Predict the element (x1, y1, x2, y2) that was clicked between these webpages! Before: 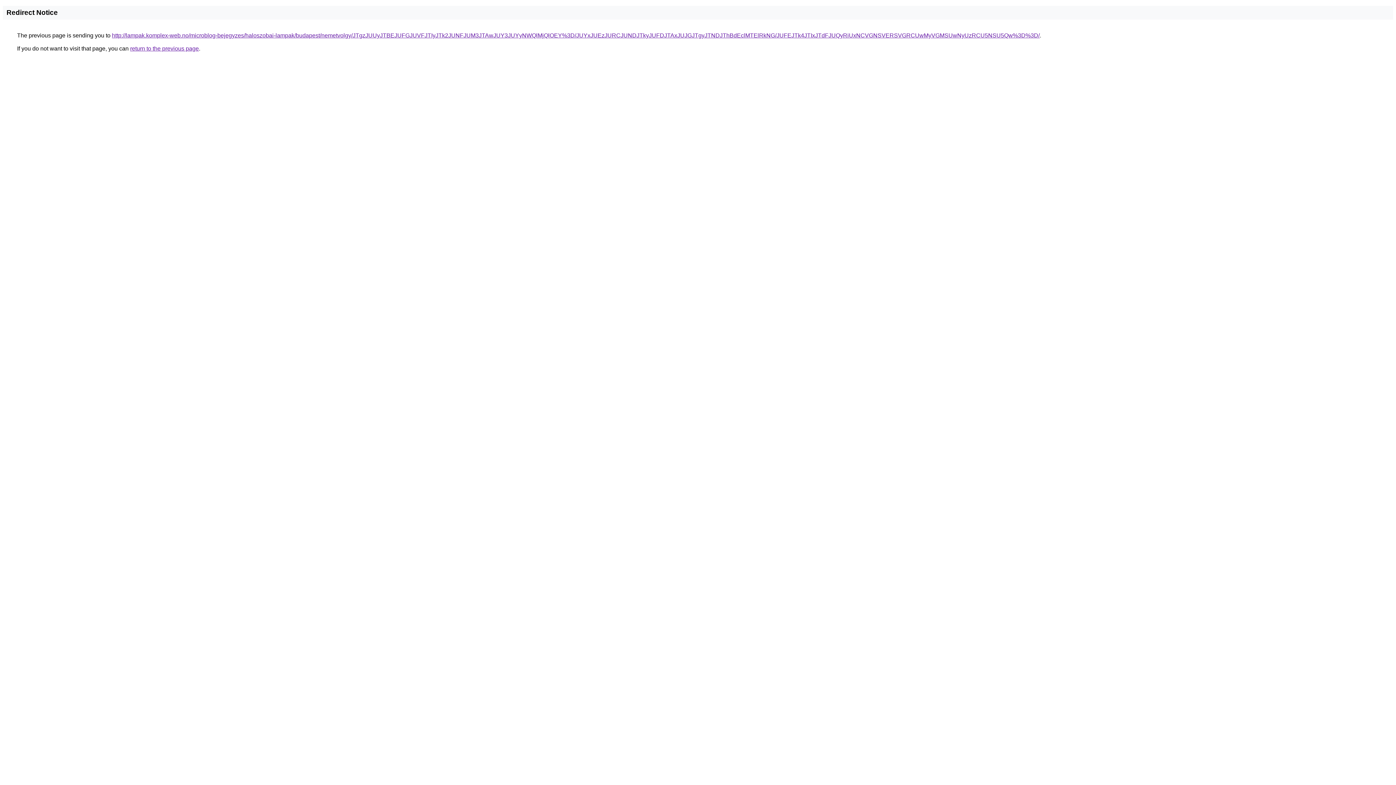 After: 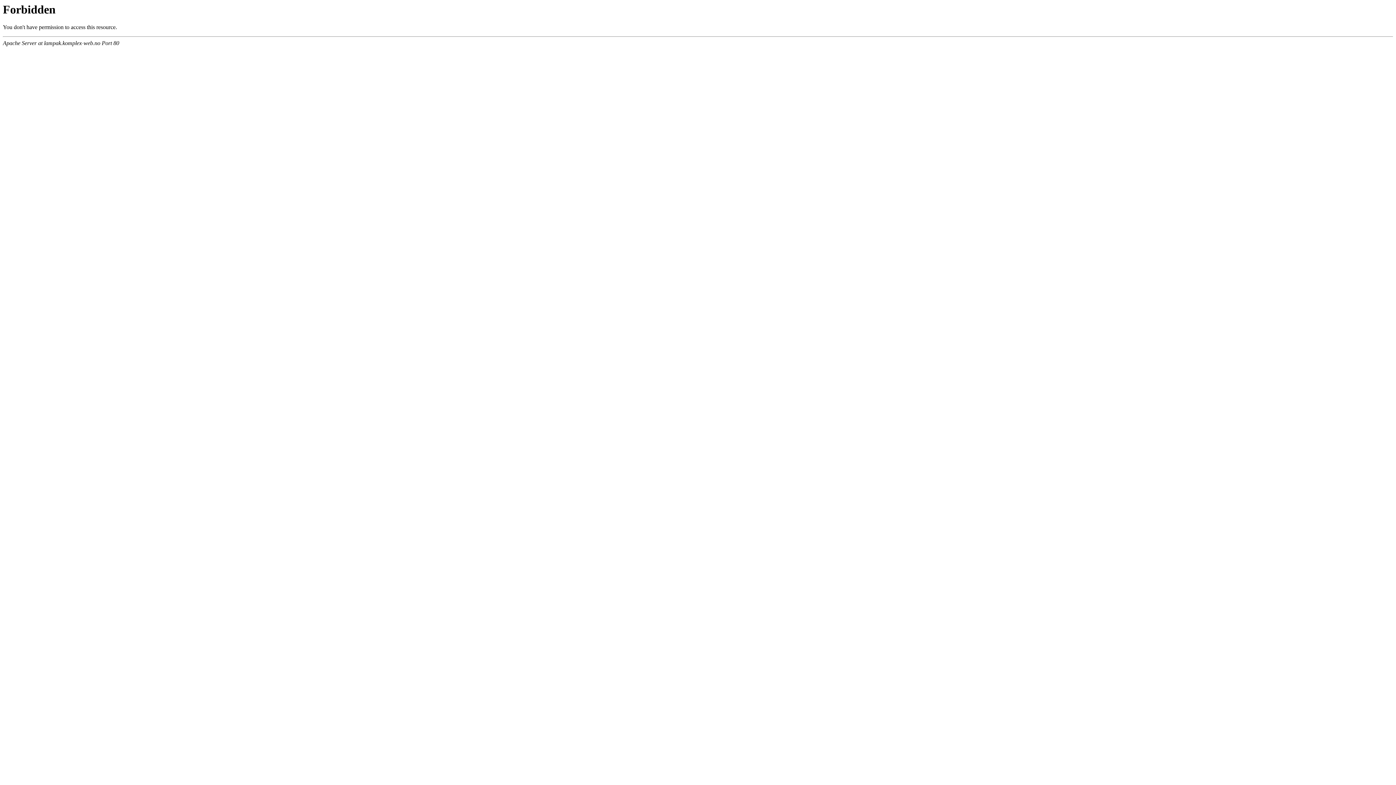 Action: label: http://lampak.komplex-web.no/microblog-bejegyzes/haloszobai-lampak/budapest/nemetvolgy/JTgzJUUyJTBEJUFGJUVFJTIyJTk2JUNFJUM3JTAwJUY3JUYyNWQlMjQlOEY%3D/JUYxJUEzJURCJUNDJTkyJUFDJTAxJUJGJTgyJTNDJThBdEclMTElRkNG/JUFEJTk4JTIxJTdFJUQyRiUxNCVGNSVERSVGRCUwMyVGMSUwNyUzRCU5NSU5Qw%3D%3D/ bbox: (112, 32, 1040, 38)